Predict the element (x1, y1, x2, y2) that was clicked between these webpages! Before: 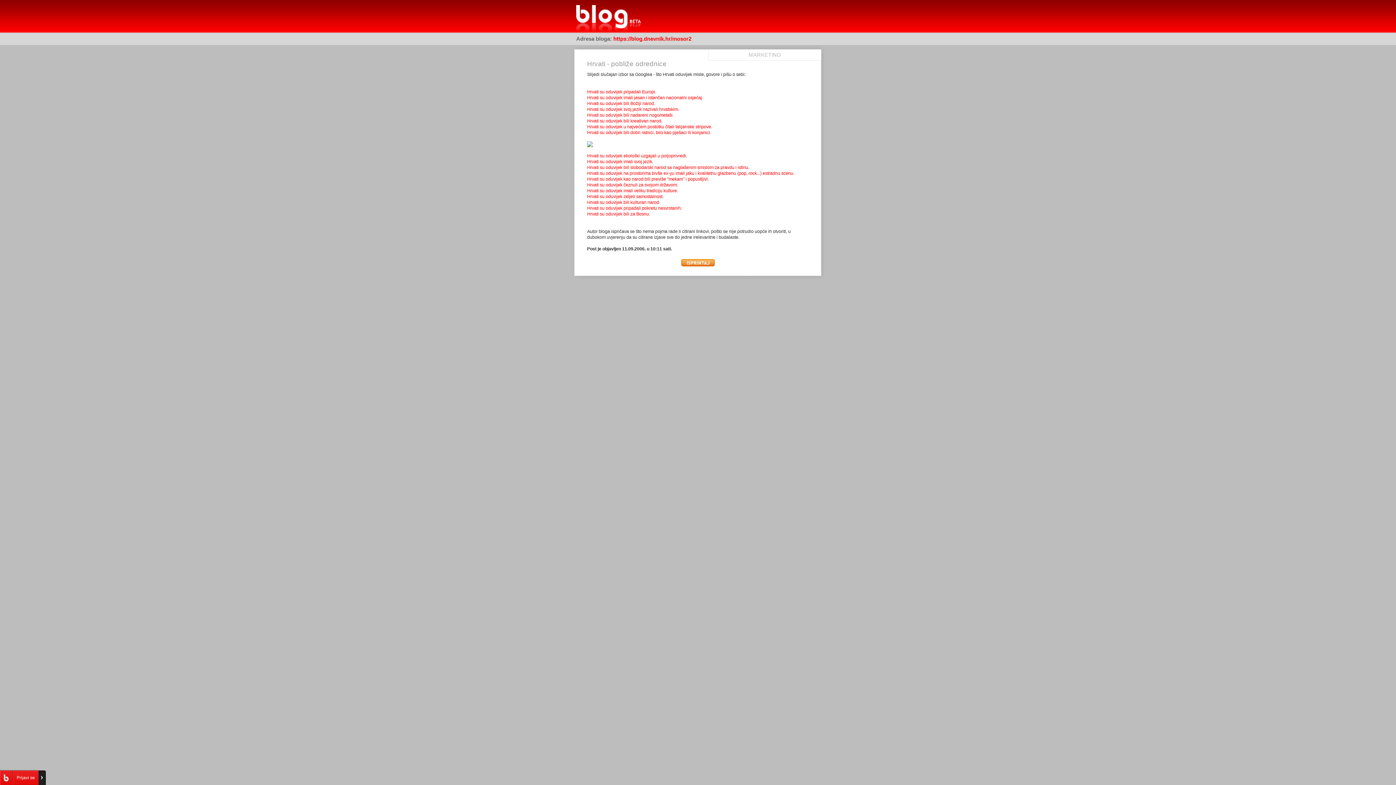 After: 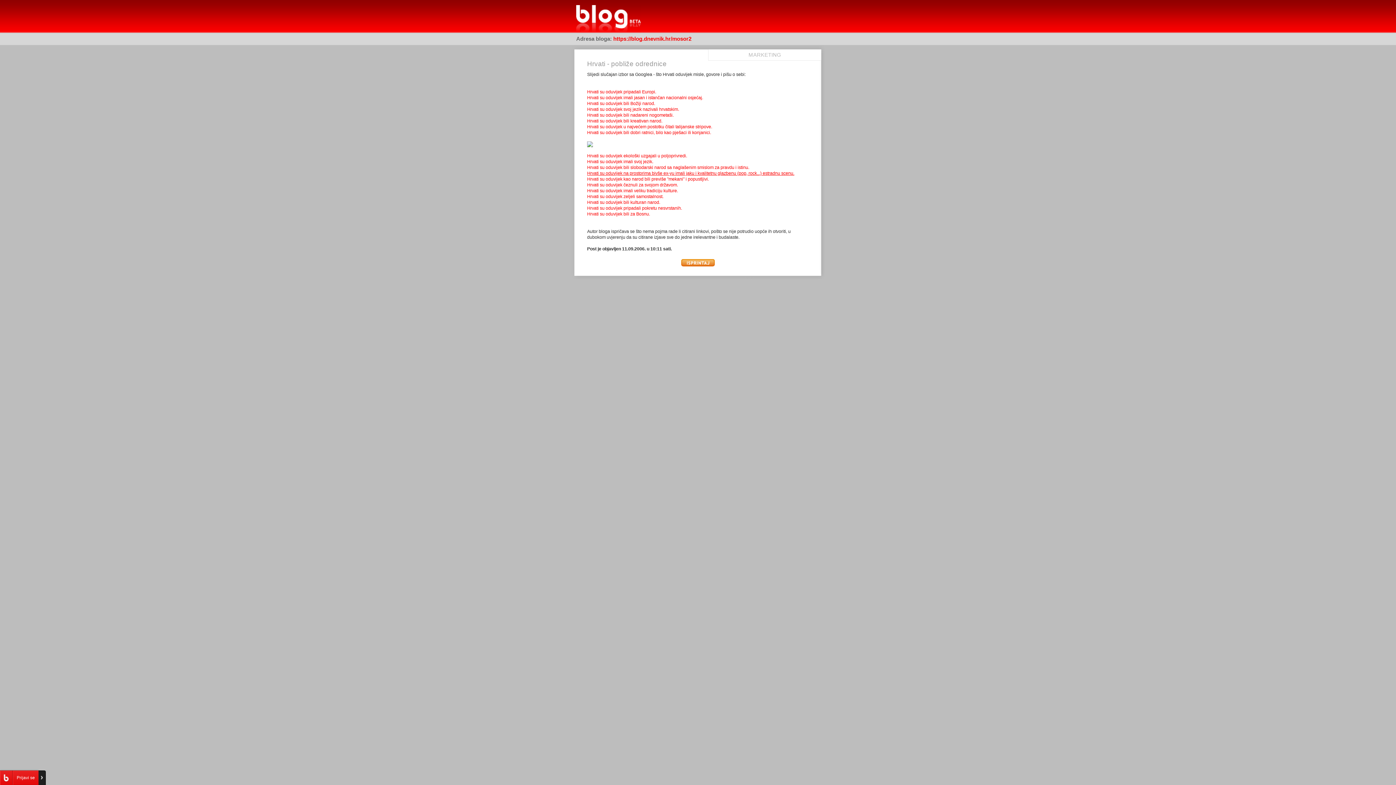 Action: label: Hrvati su oduvijek na prostorima bivše ex-yu imali jaku i kvalitetnu glazbenu (pop, rock...) estradnu scenu. bbox: (587, 170, 794, 176)